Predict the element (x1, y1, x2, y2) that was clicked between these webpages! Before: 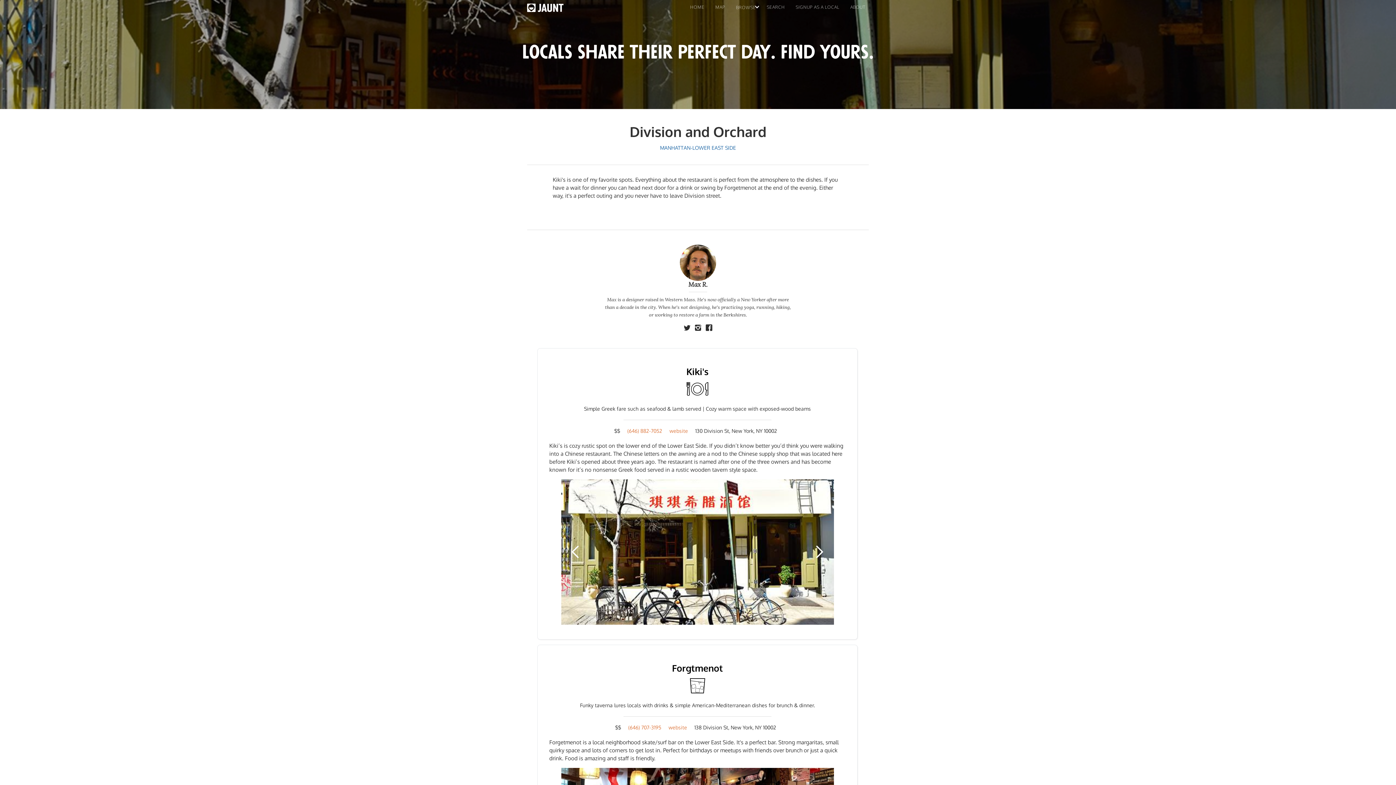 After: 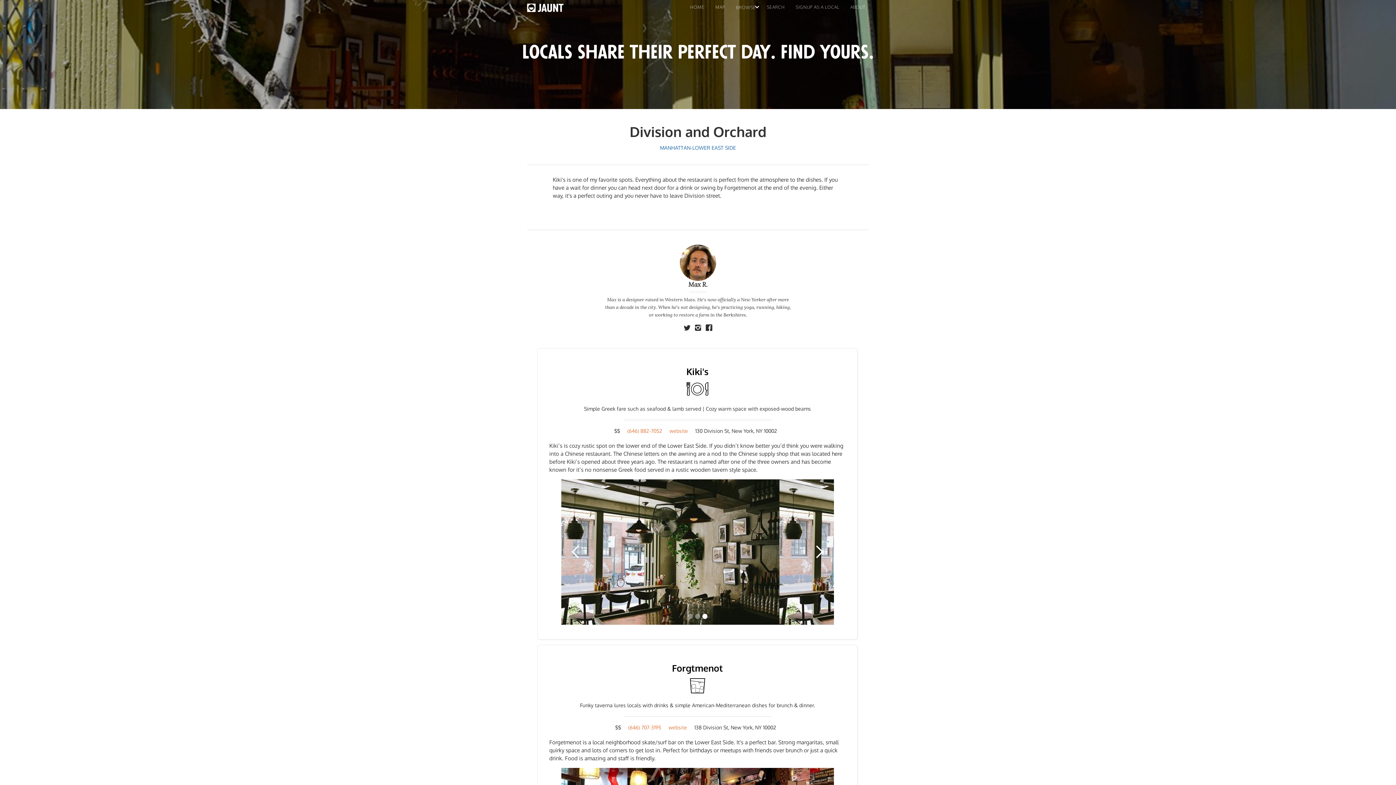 Action: bbox: (702, 614, 707, 619) label: Show slide 3 of 3